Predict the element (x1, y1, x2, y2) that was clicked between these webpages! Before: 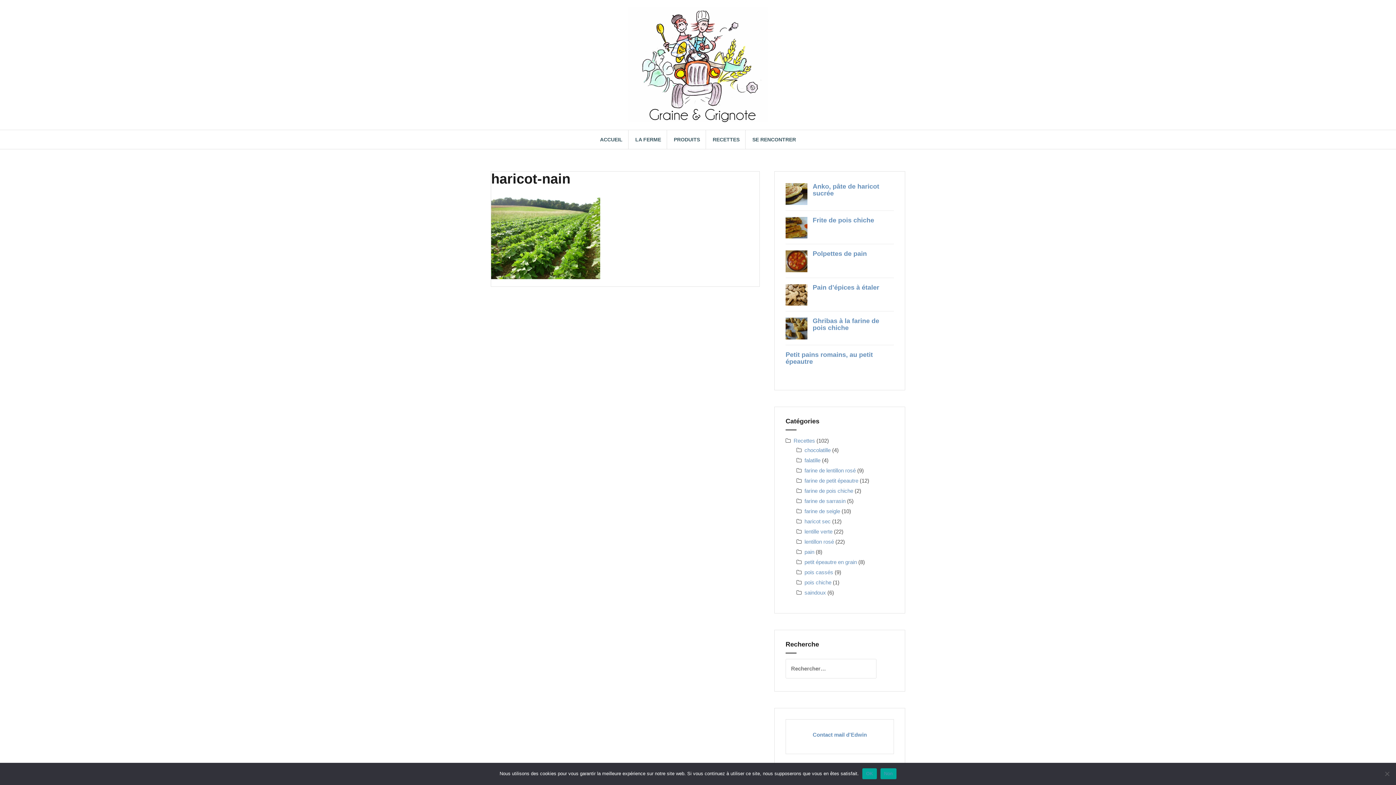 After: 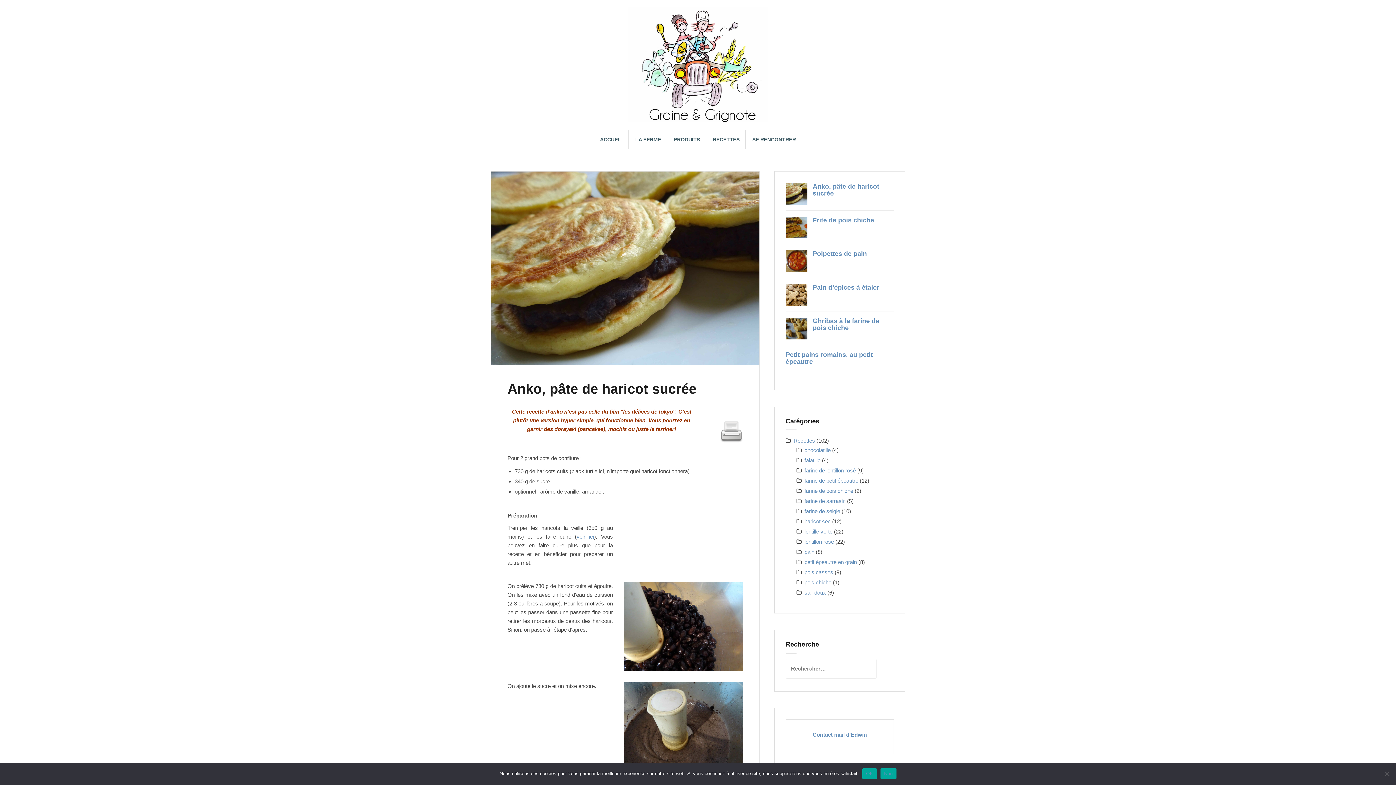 Action: bbox: (785, 190, 807, 196)